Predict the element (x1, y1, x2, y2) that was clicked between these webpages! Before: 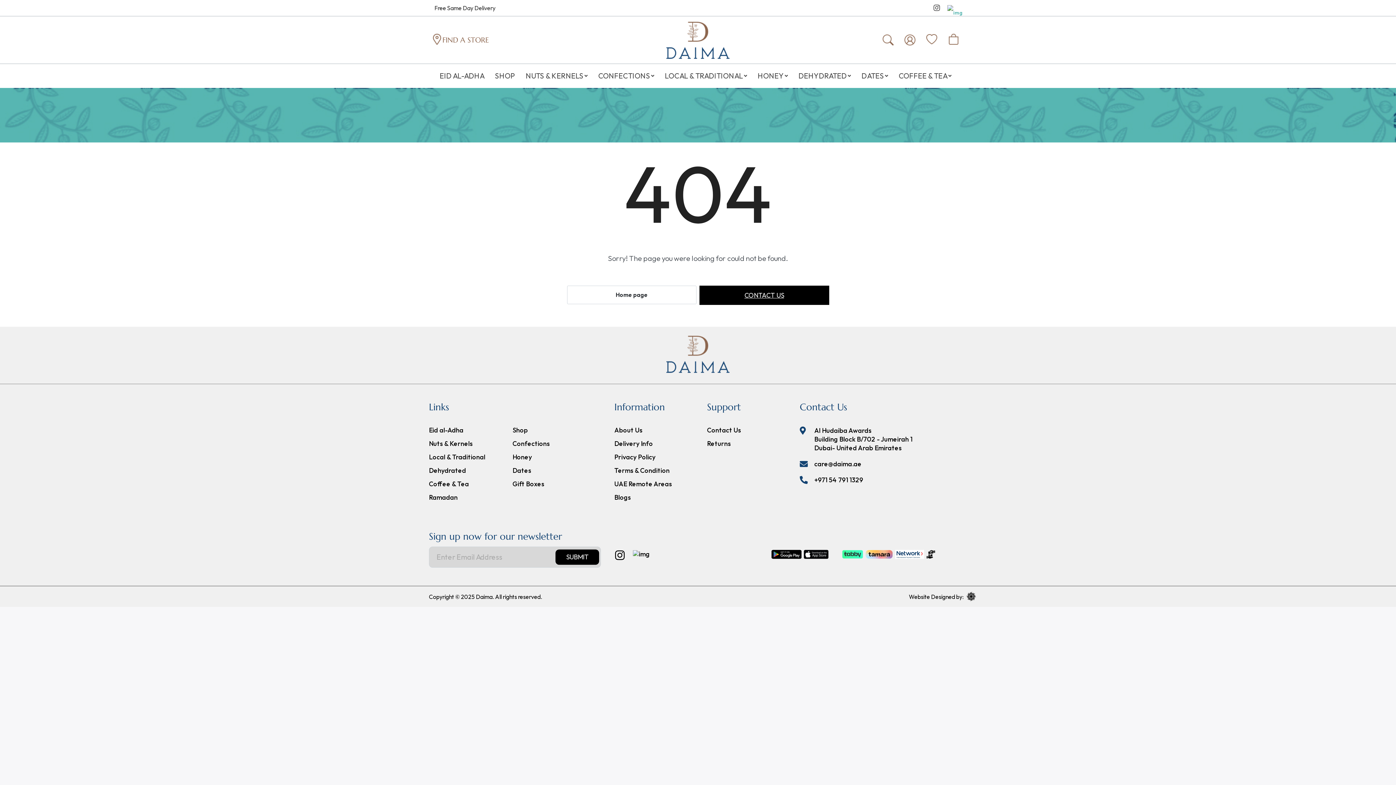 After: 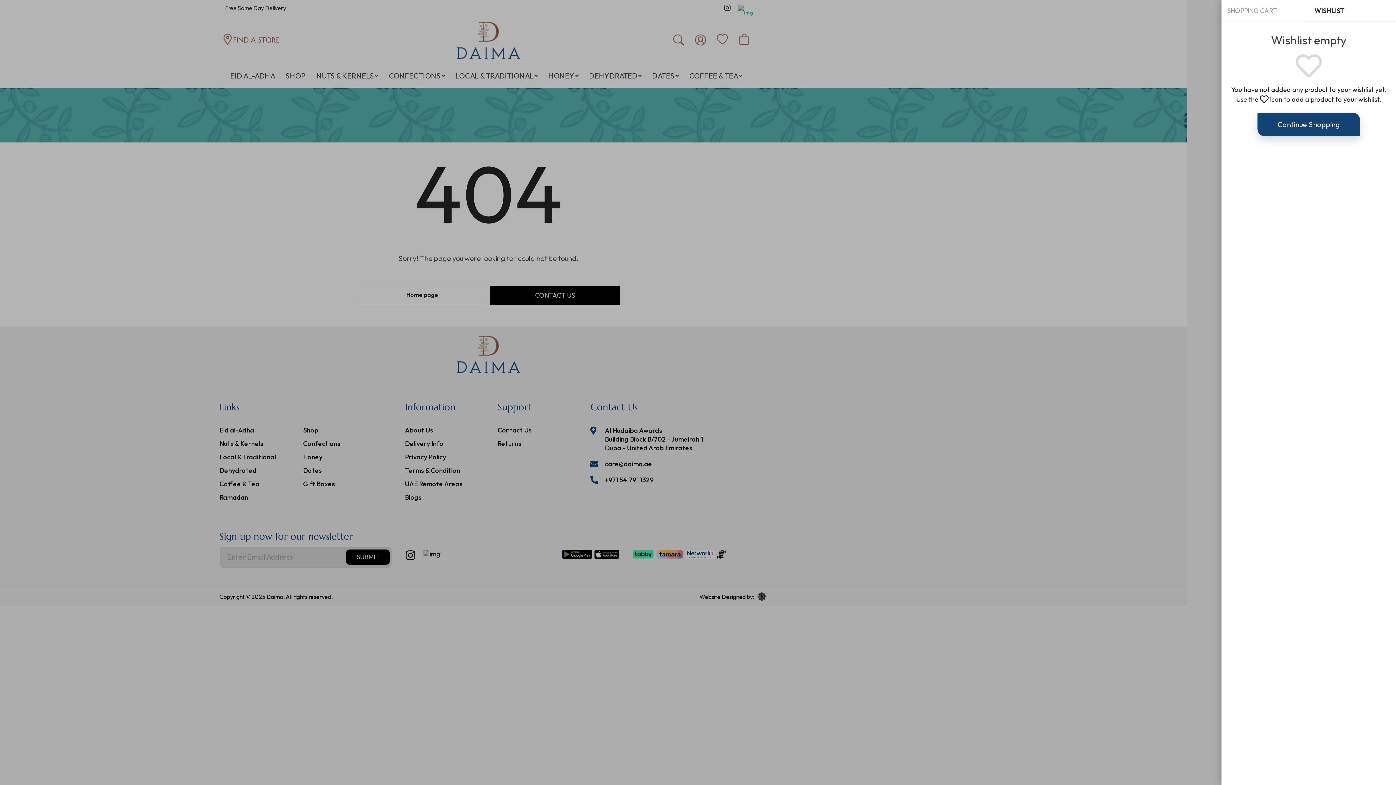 Action: bbox: (921, 33, 942, 46)